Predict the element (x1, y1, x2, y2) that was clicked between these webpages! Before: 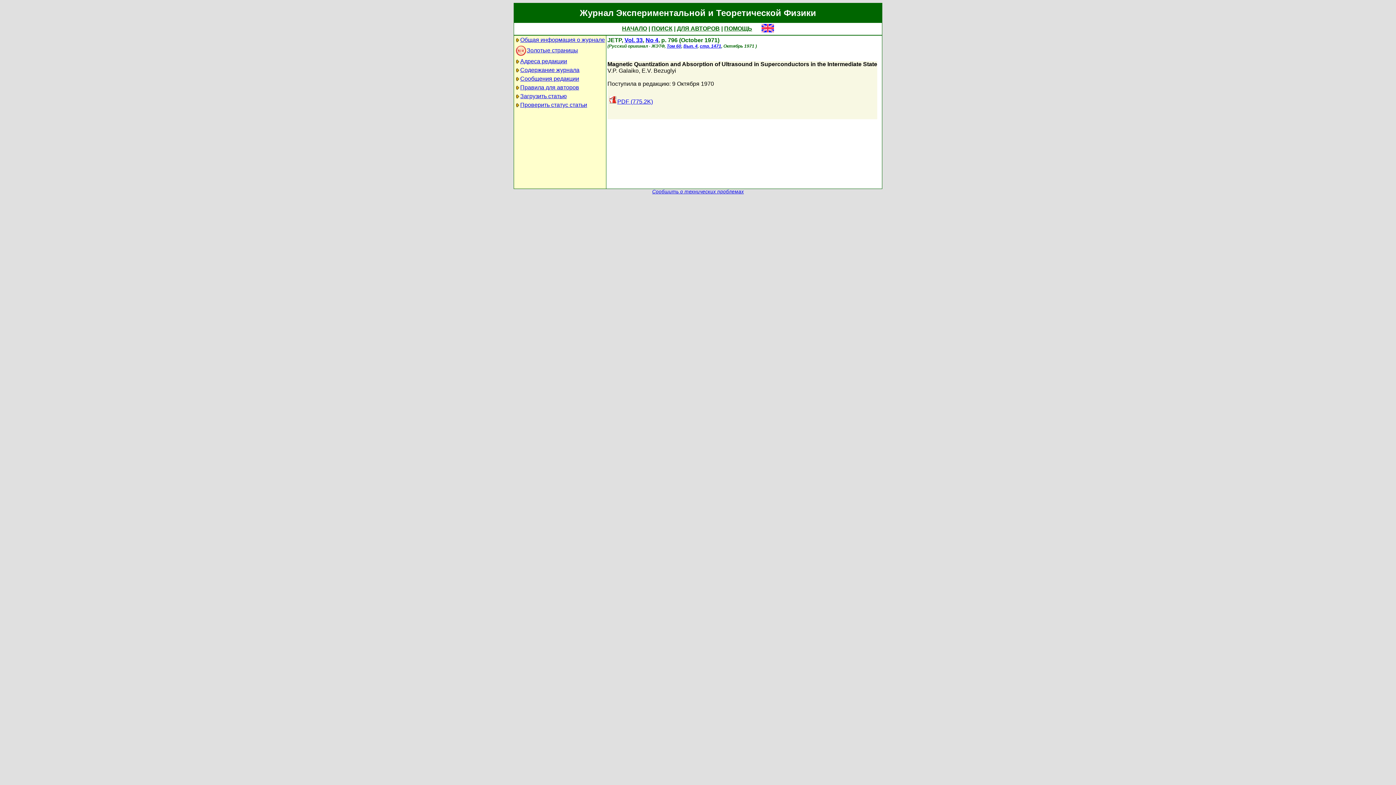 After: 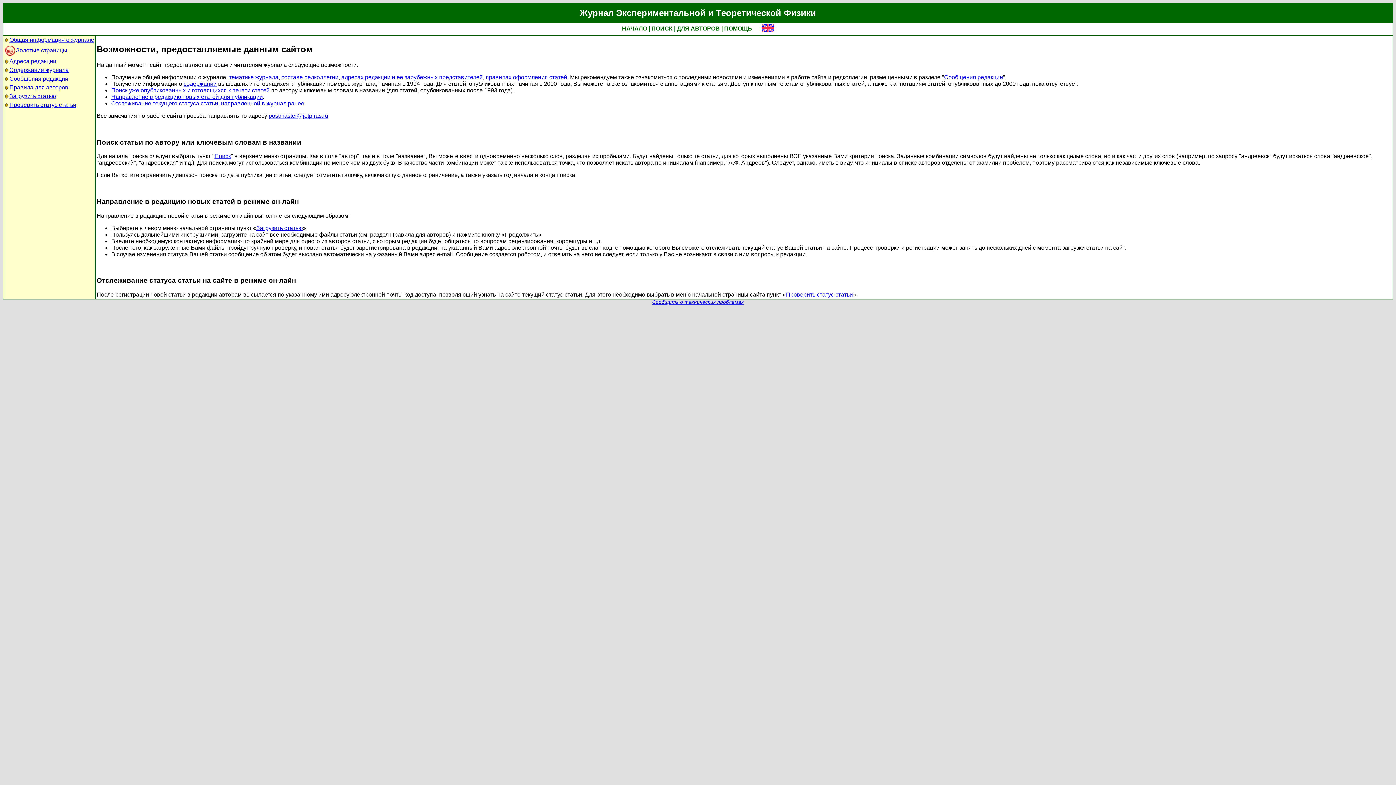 Action: label: ПОМОЩЬ bbox: (724, 25, 752, 31)